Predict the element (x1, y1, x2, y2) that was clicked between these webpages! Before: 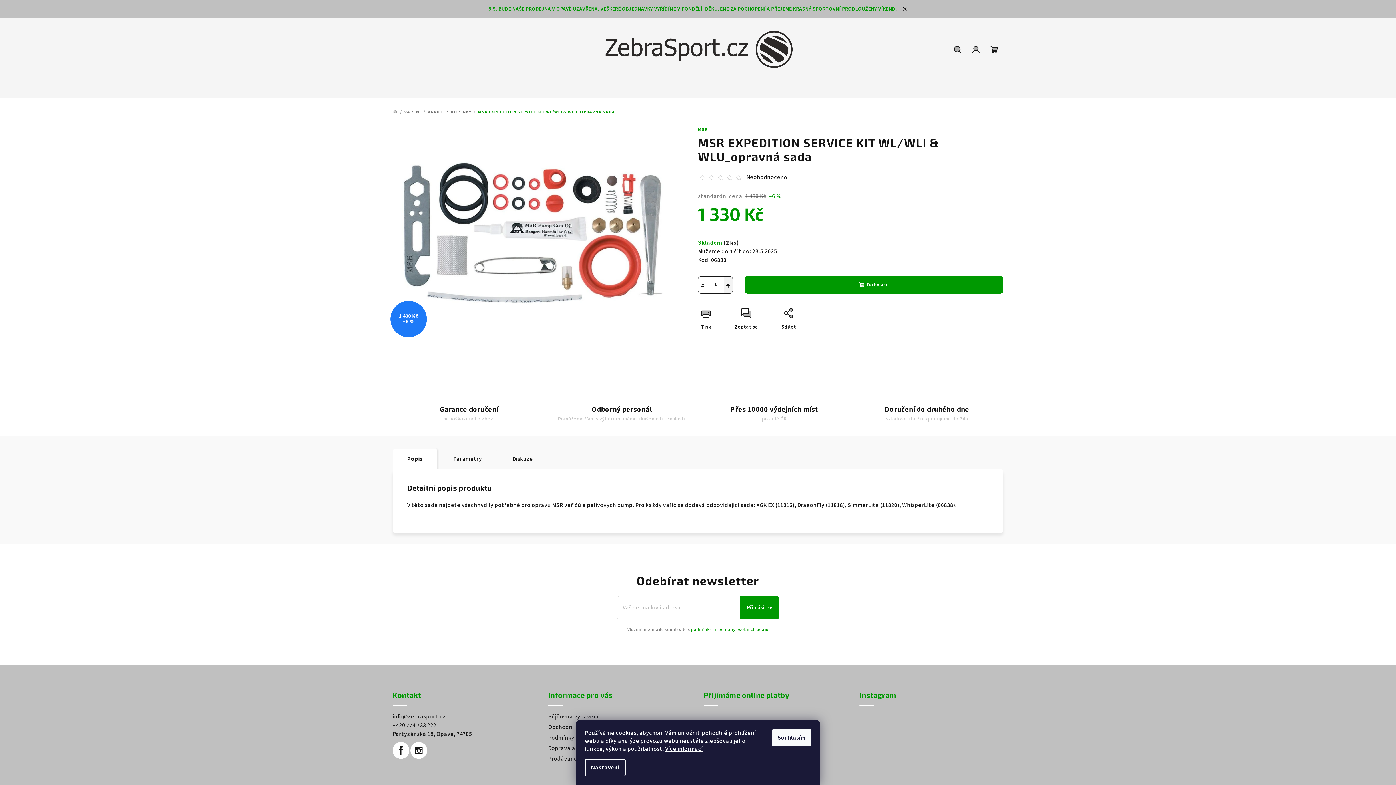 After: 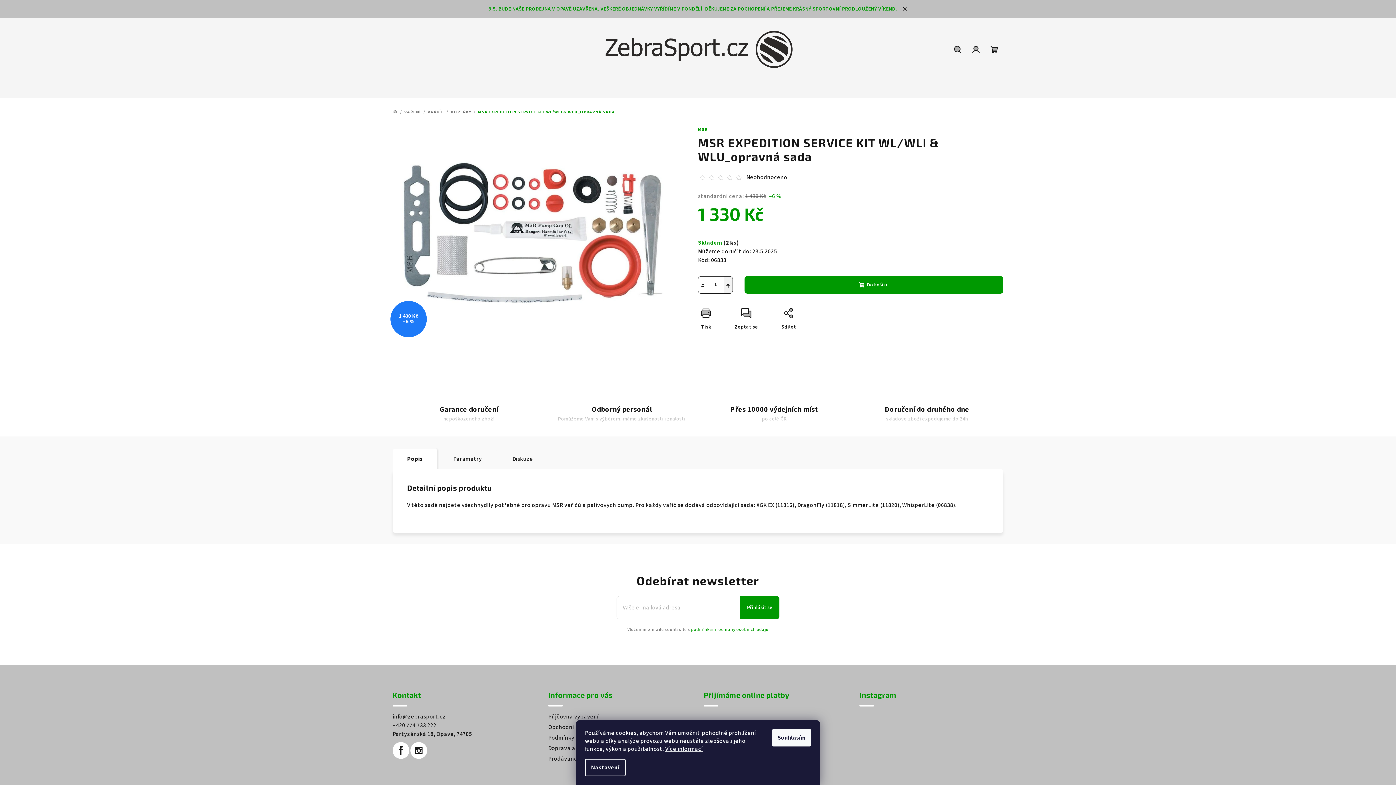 Action: bbox: (932, 749, 968, 785)